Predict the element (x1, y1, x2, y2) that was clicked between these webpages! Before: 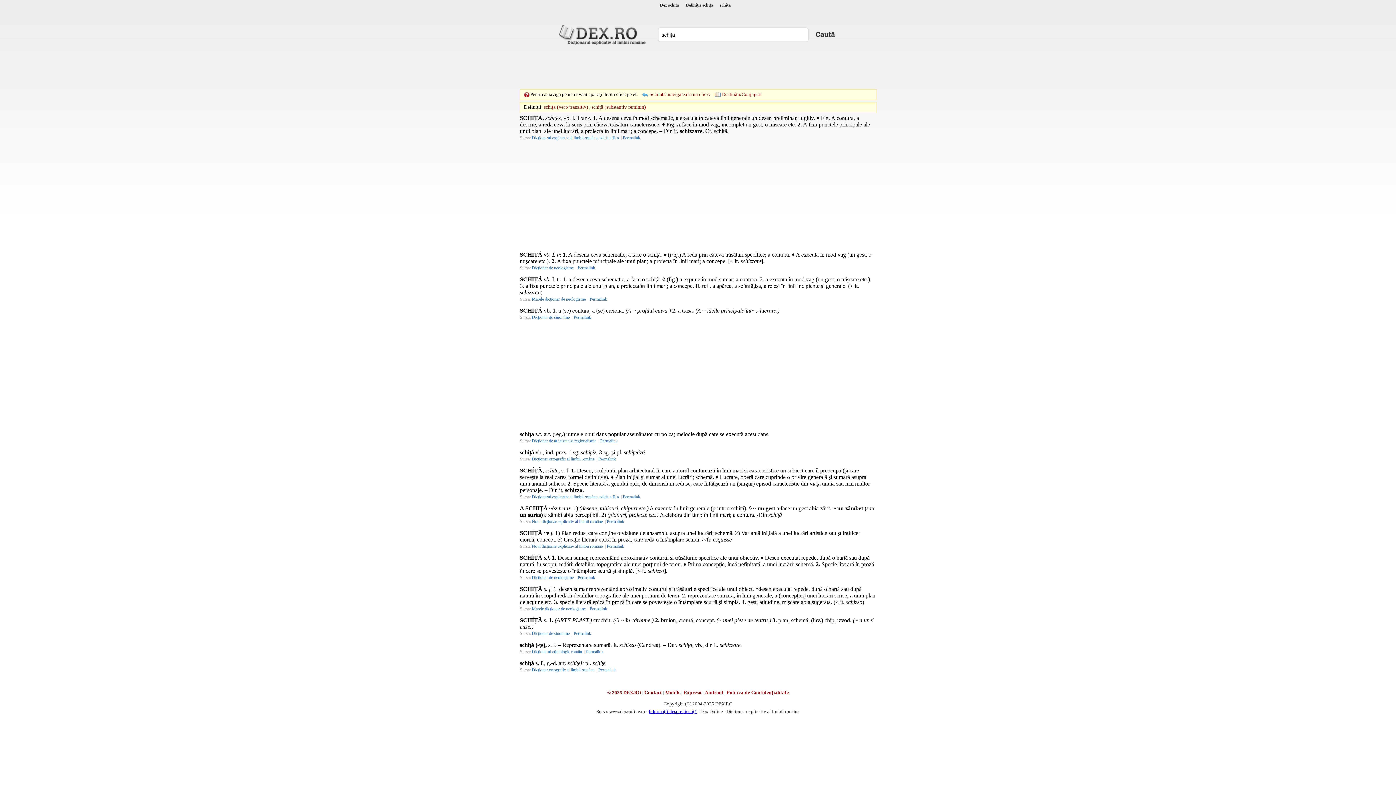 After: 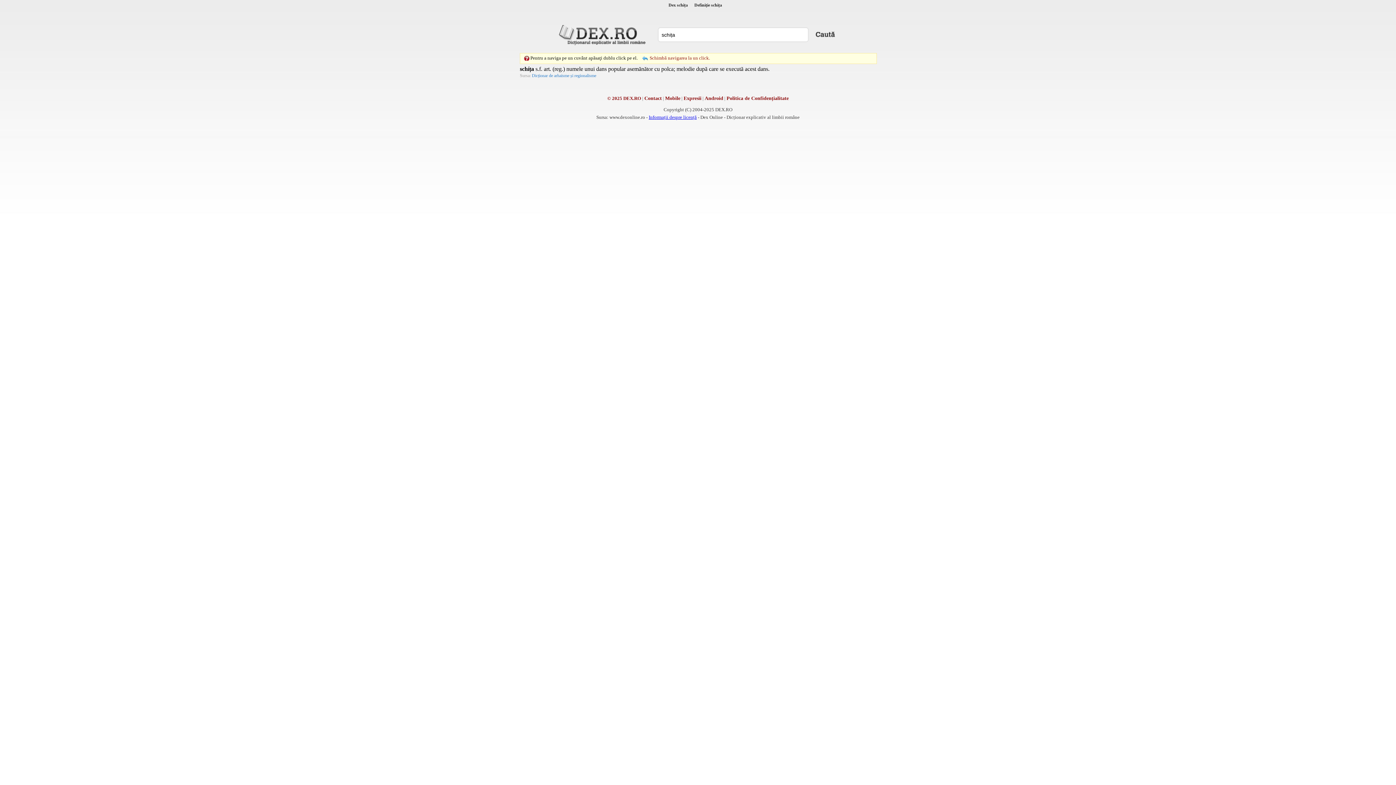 Action: label: Permalink bbox: (600, 438, 618, 443)